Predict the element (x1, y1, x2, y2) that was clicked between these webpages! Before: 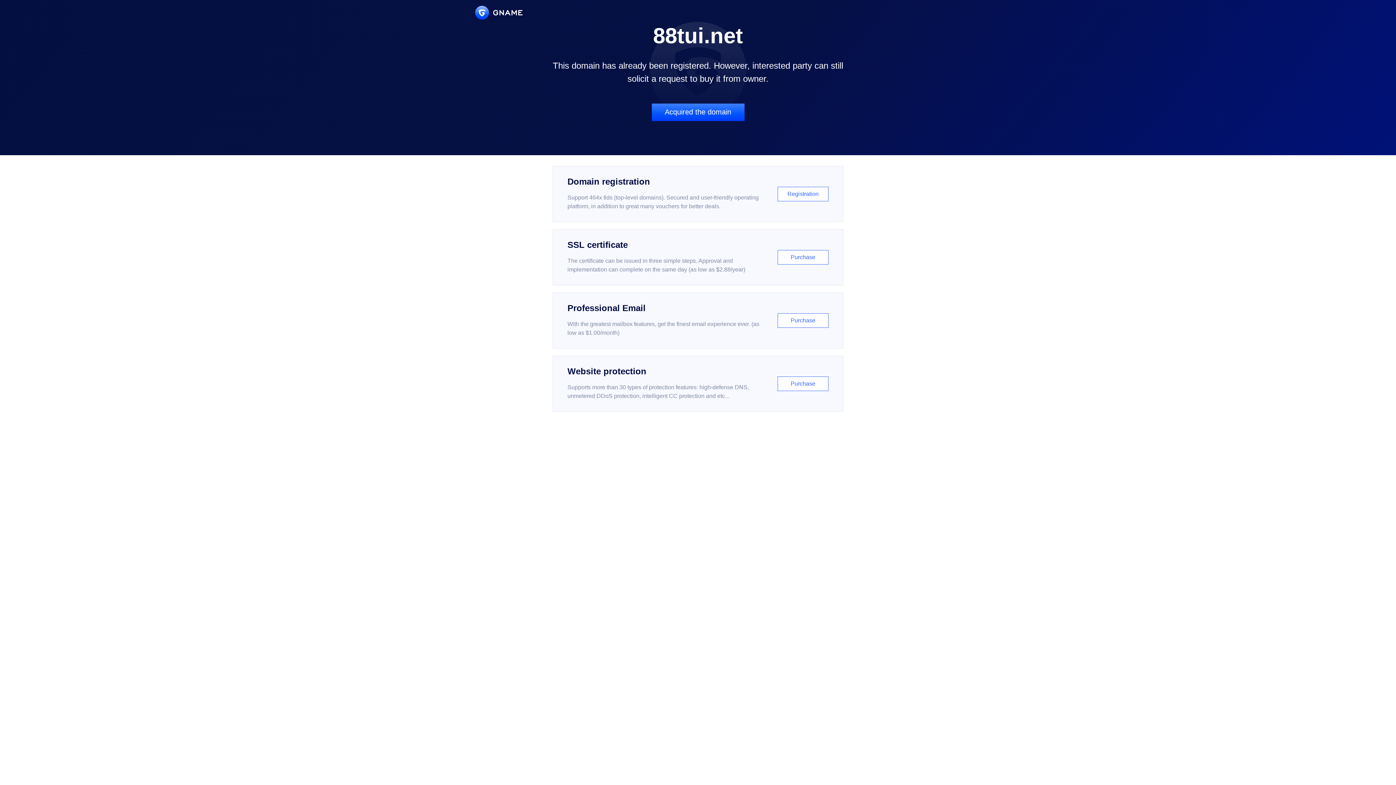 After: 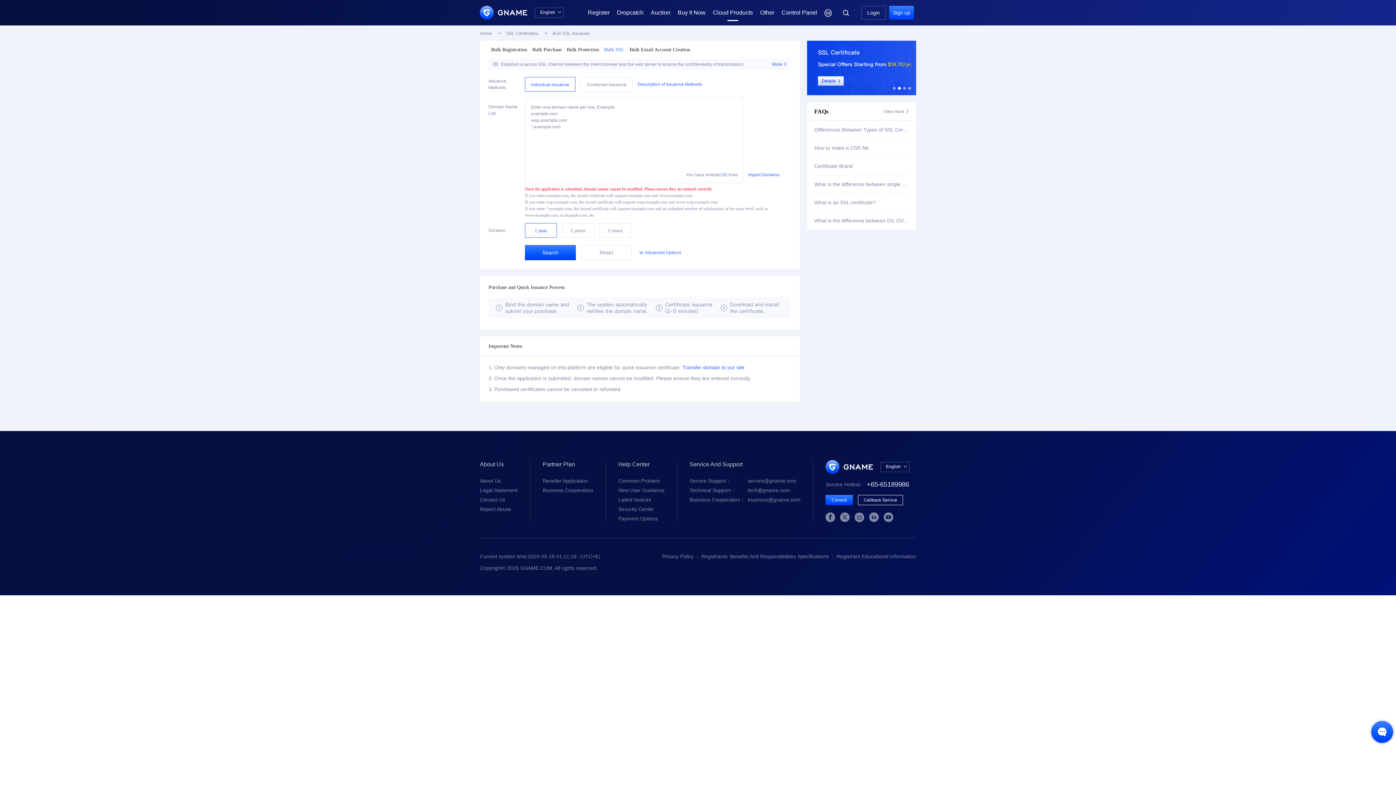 Action: bbox: (552, 229, 843, 285) label: SSL certificate

The certificate can be issued in three simple steps. Approval and implementation can complete on the same day (as low as $2.88/year)

Purchase